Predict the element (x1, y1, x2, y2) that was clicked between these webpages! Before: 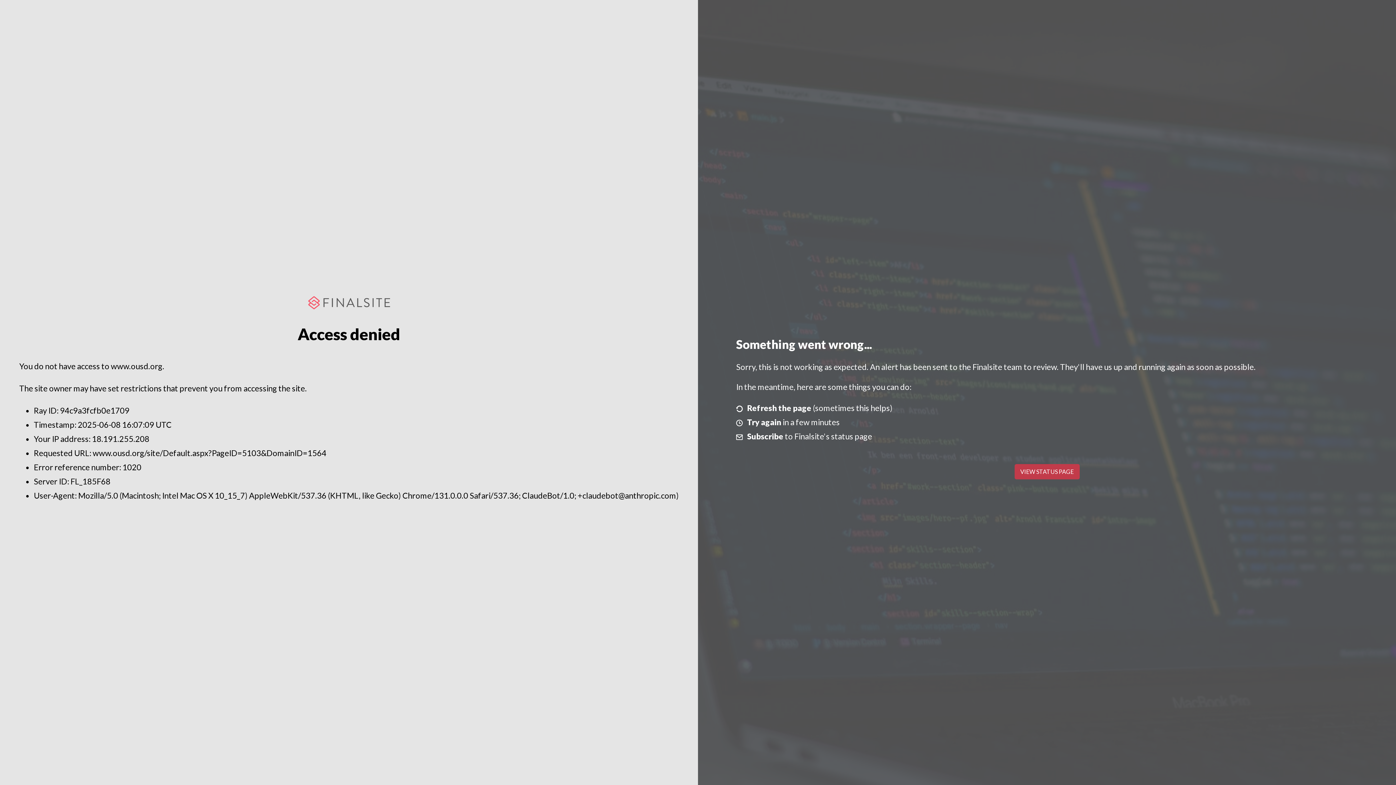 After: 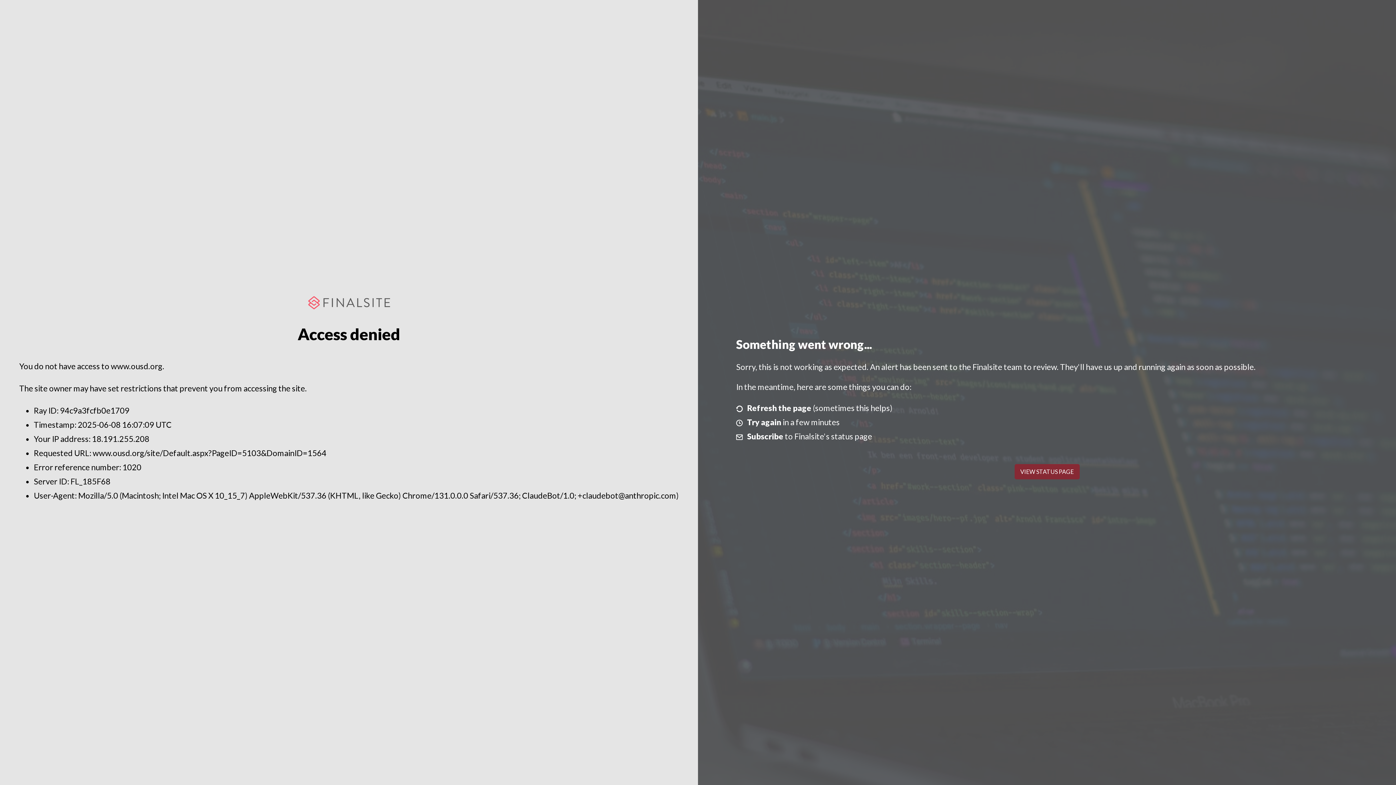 Action: label: VIEW STATUS PAGE bbox: (1014, 464, 1079, 479)